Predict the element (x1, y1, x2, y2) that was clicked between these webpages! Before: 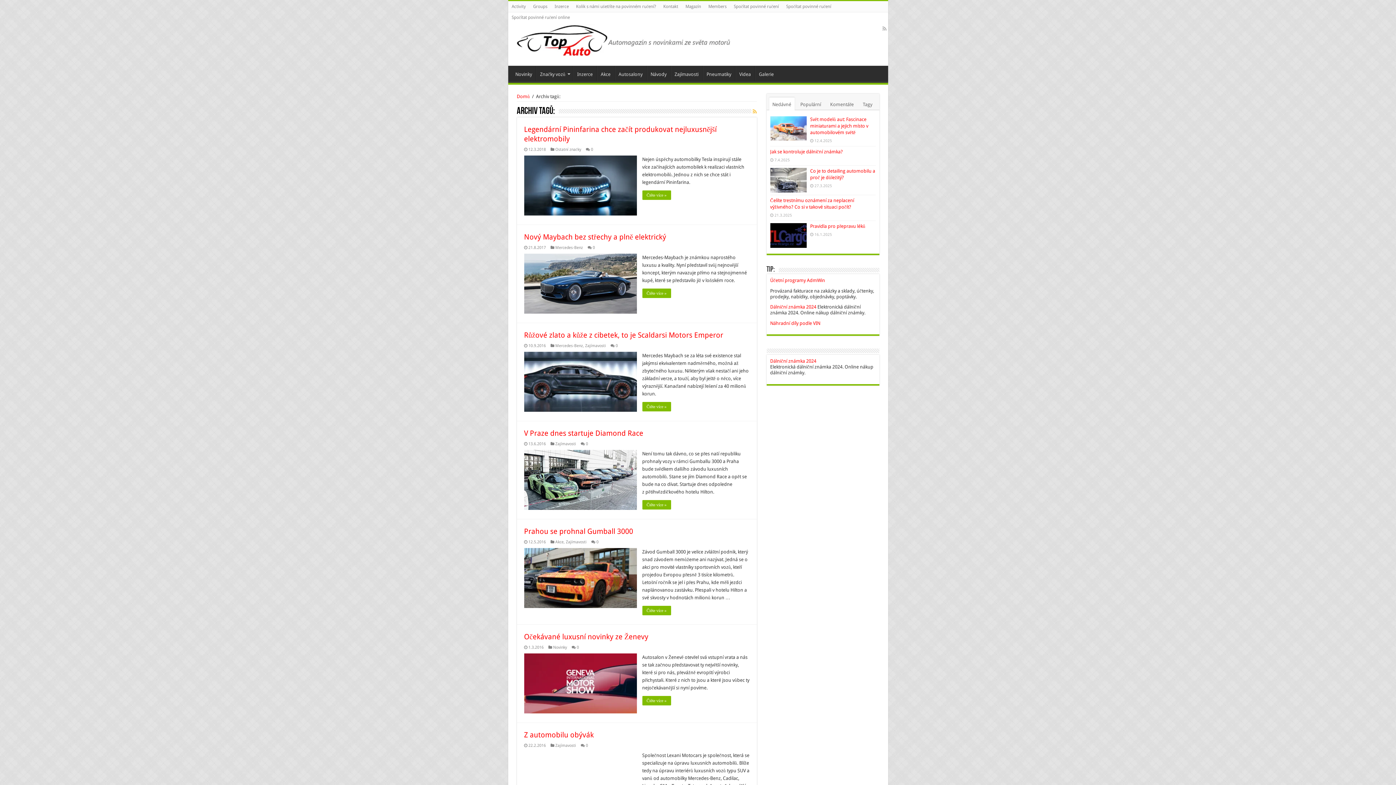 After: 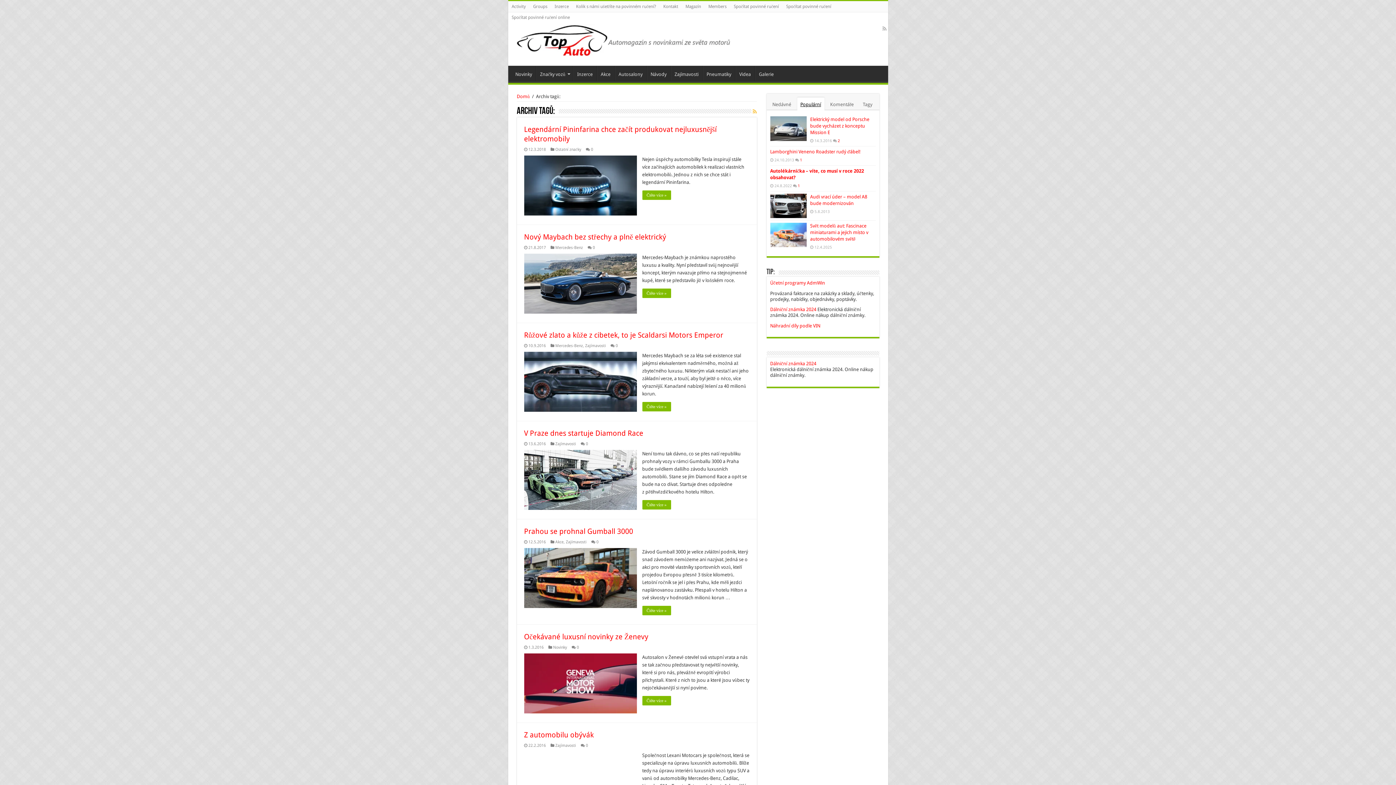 Action: label: Populární bbox: (797, 97, 824, 110)